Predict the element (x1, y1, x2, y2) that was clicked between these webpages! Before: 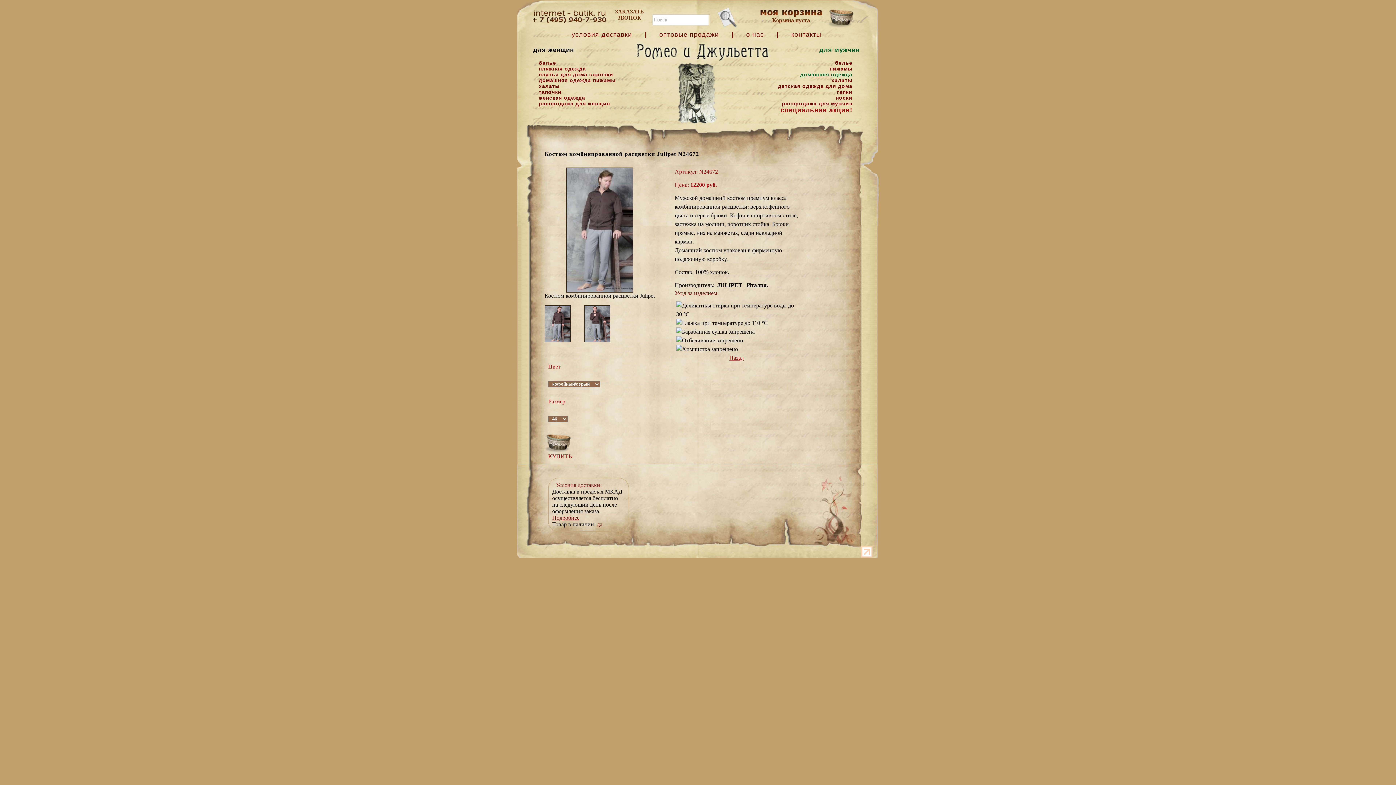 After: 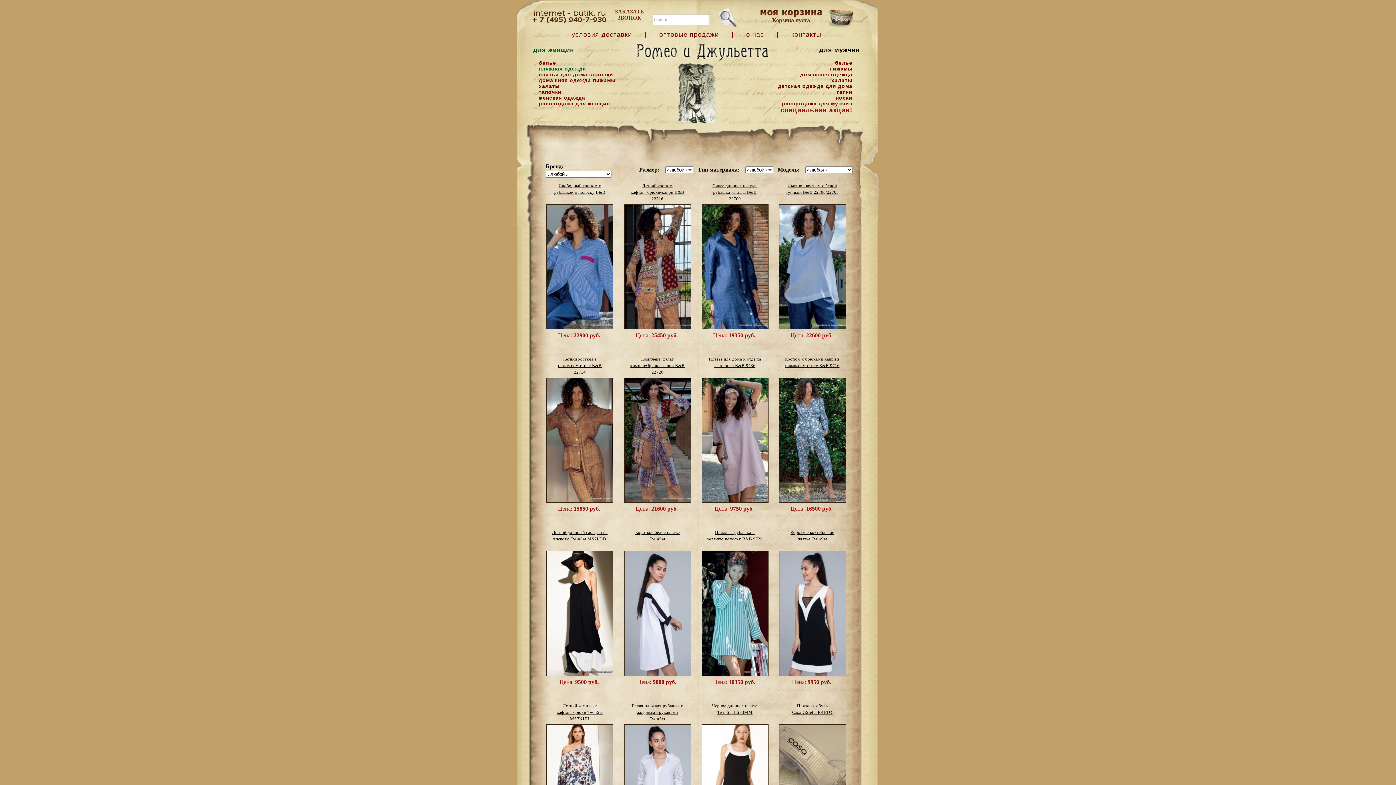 Action: label: пляжная одежда bbox: (538, 65, 616, 71)